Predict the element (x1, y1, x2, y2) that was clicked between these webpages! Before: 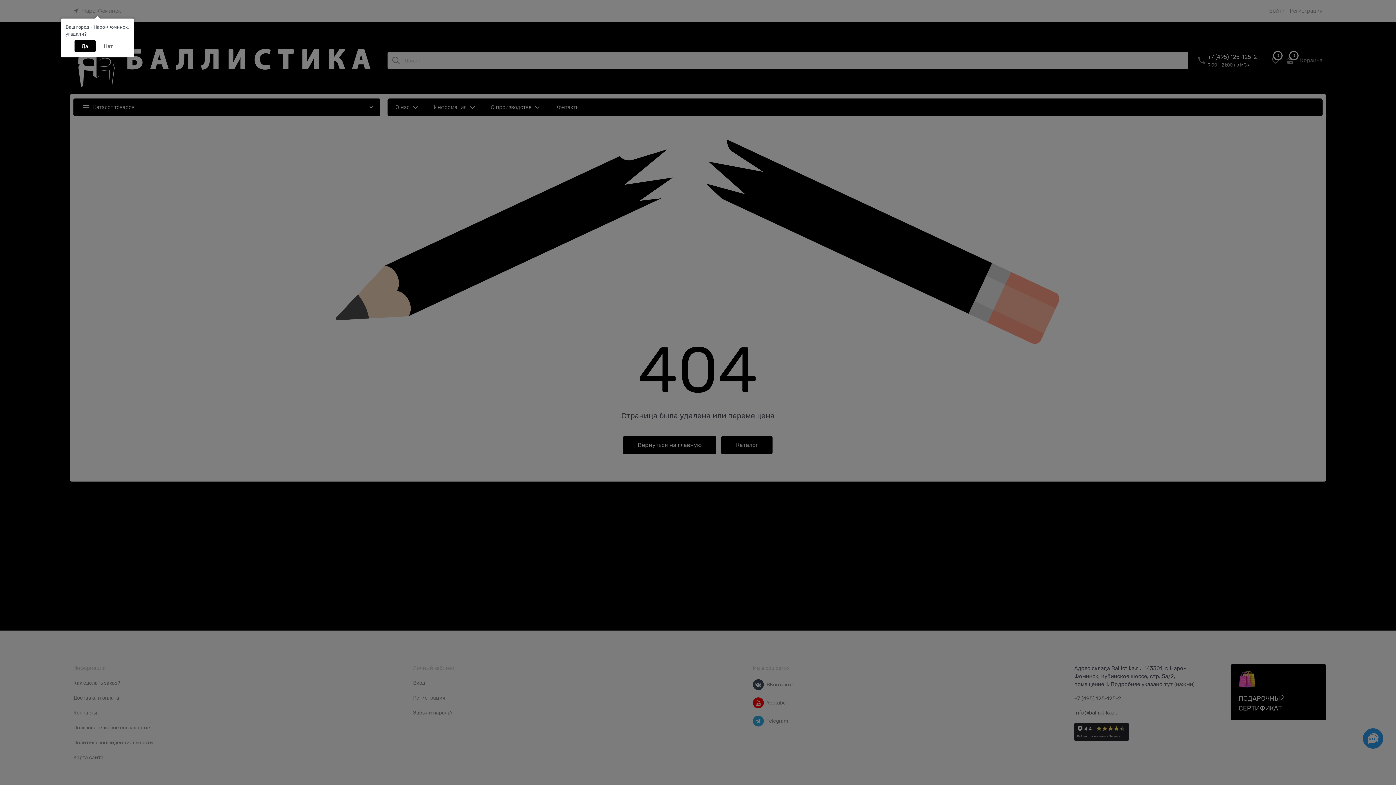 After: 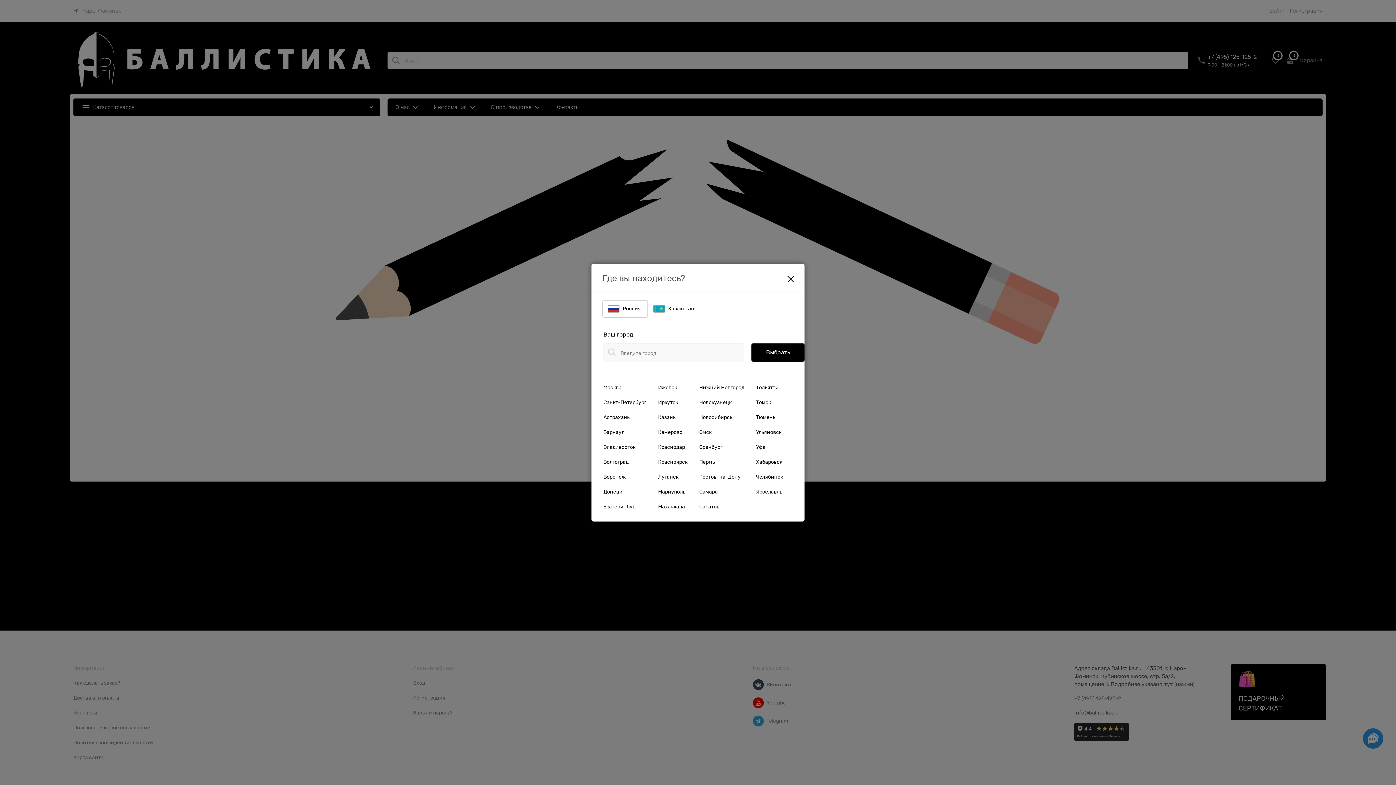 Action: label: Нет bbox: (96, 40, 120, 52)